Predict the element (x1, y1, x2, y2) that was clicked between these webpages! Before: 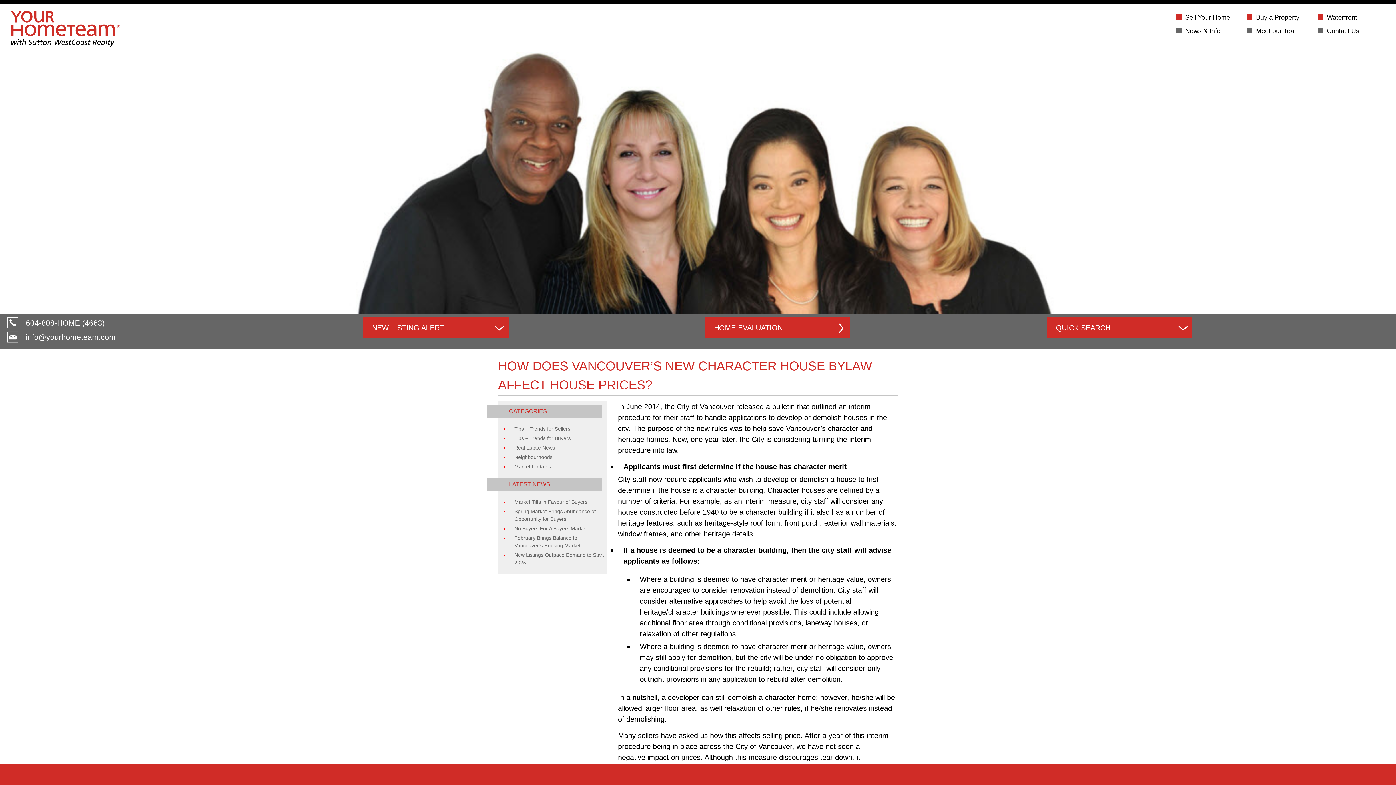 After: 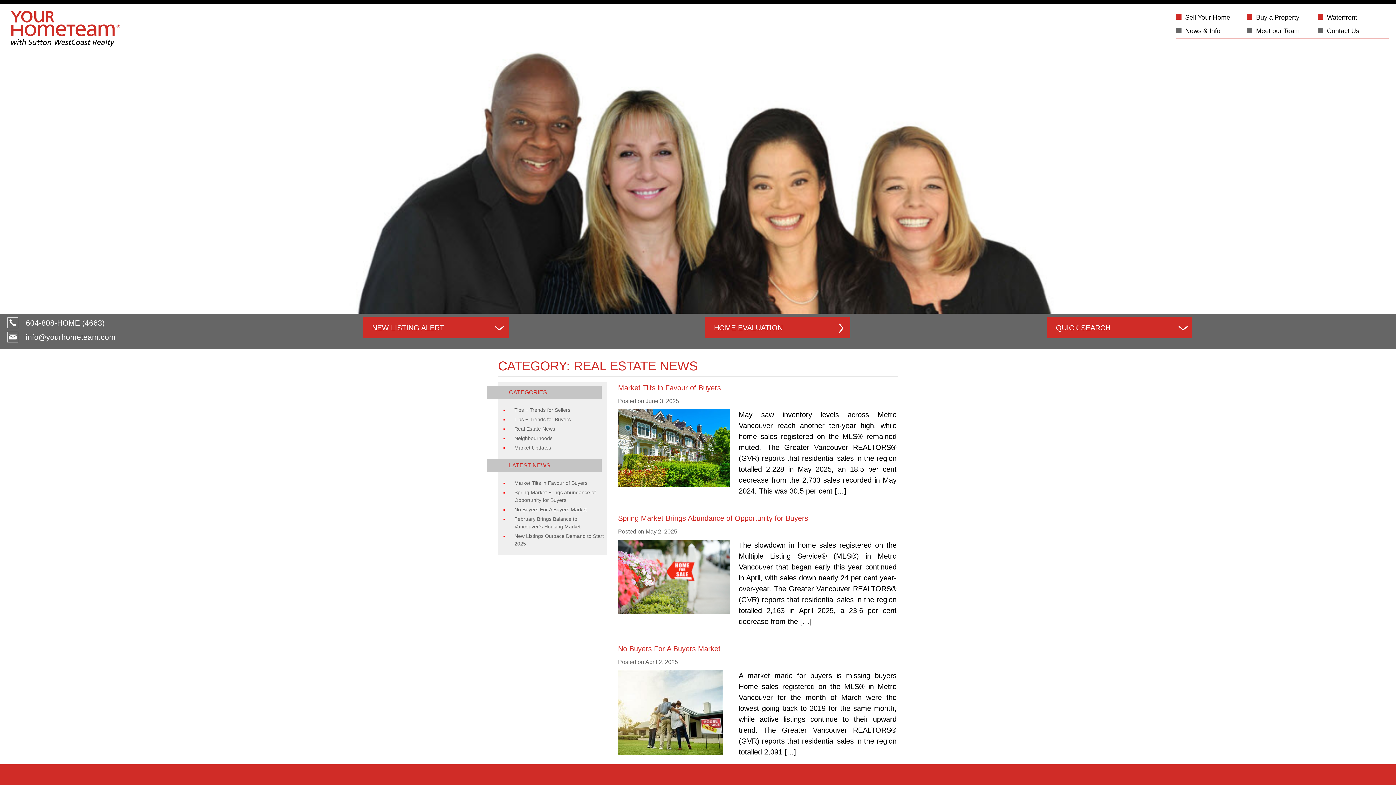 Action: bbox: (514, 445, 555, 450) label: Real Estate News